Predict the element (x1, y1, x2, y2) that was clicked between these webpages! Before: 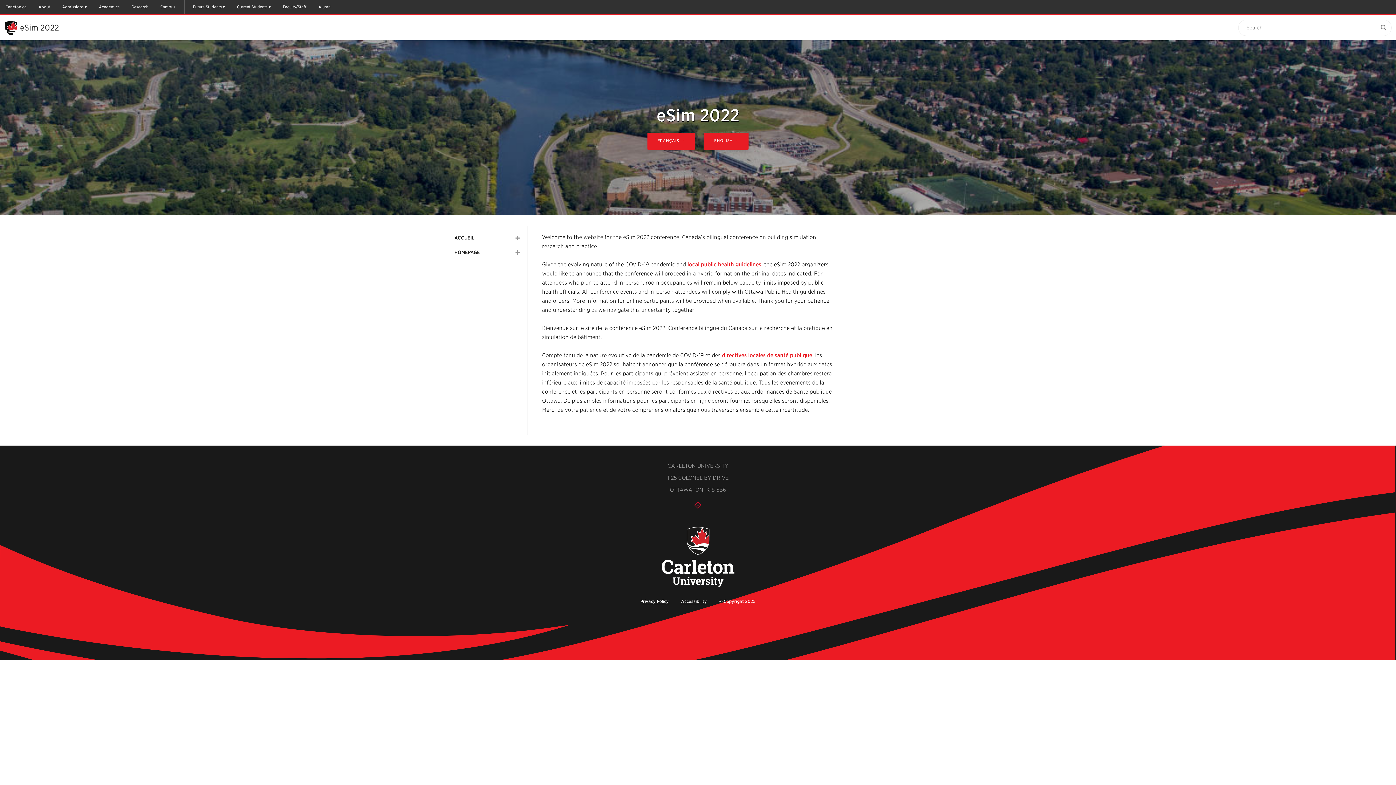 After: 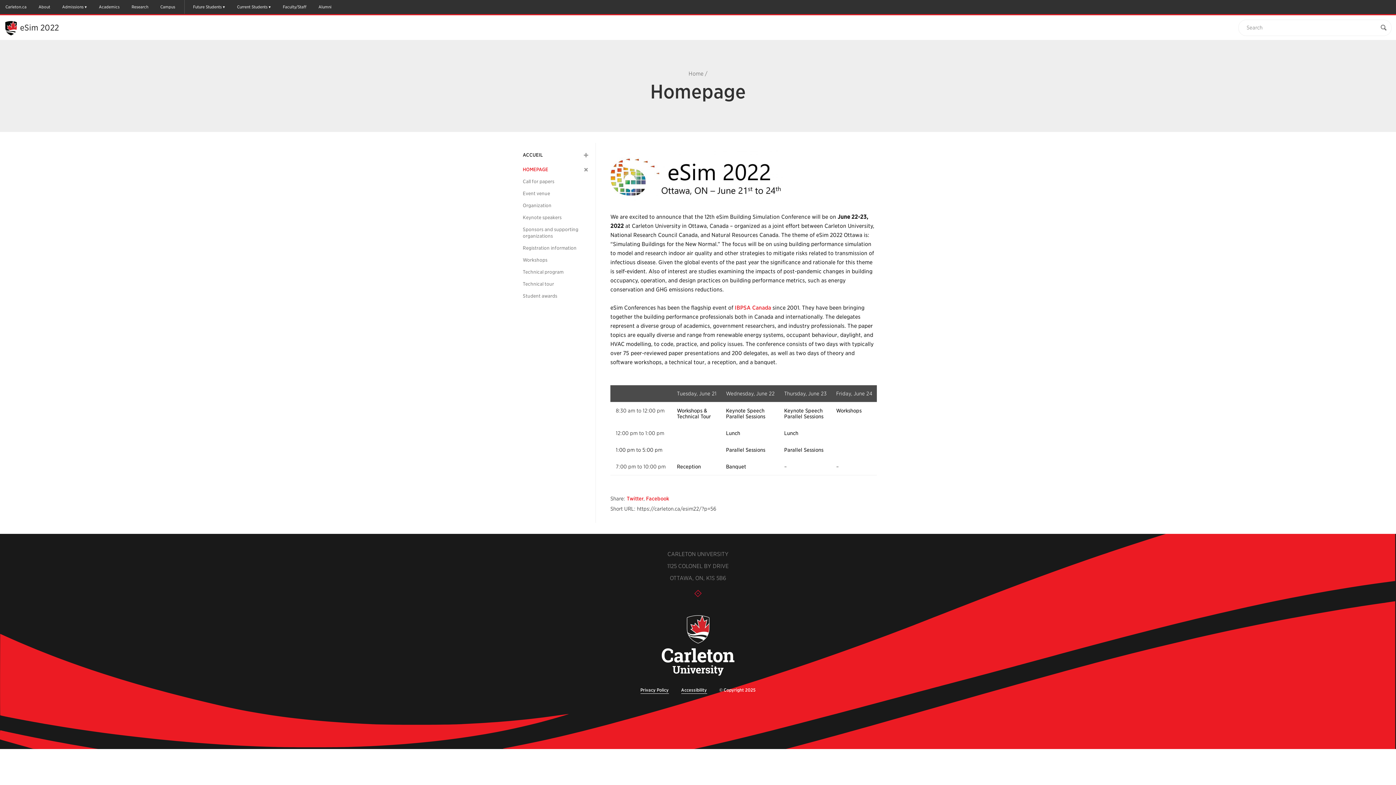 Action: label: ENGLISH → bbox: (704, 132, 748, 149)